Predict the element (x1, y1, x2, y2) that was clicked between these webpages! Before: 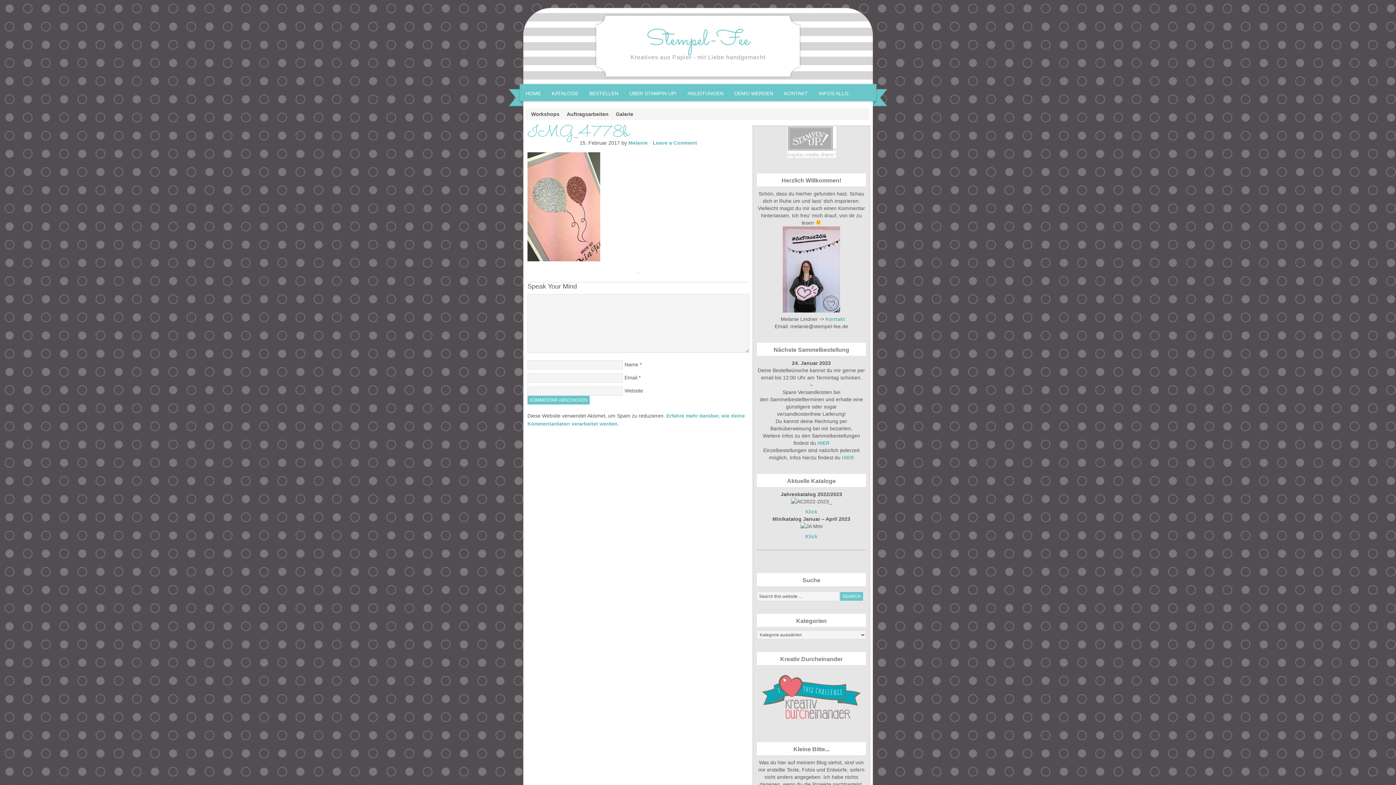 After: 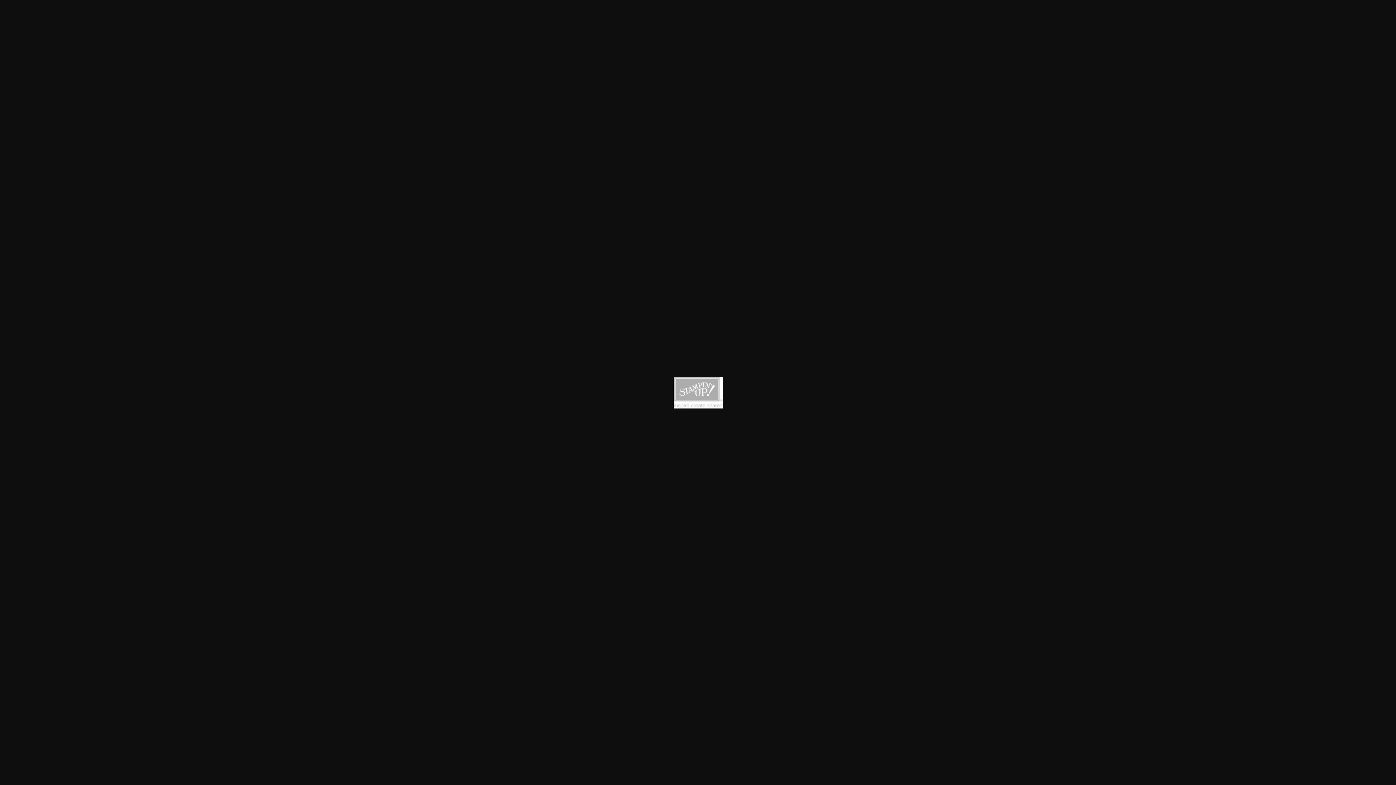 Action: bbox: (787, 156, 836, 161)